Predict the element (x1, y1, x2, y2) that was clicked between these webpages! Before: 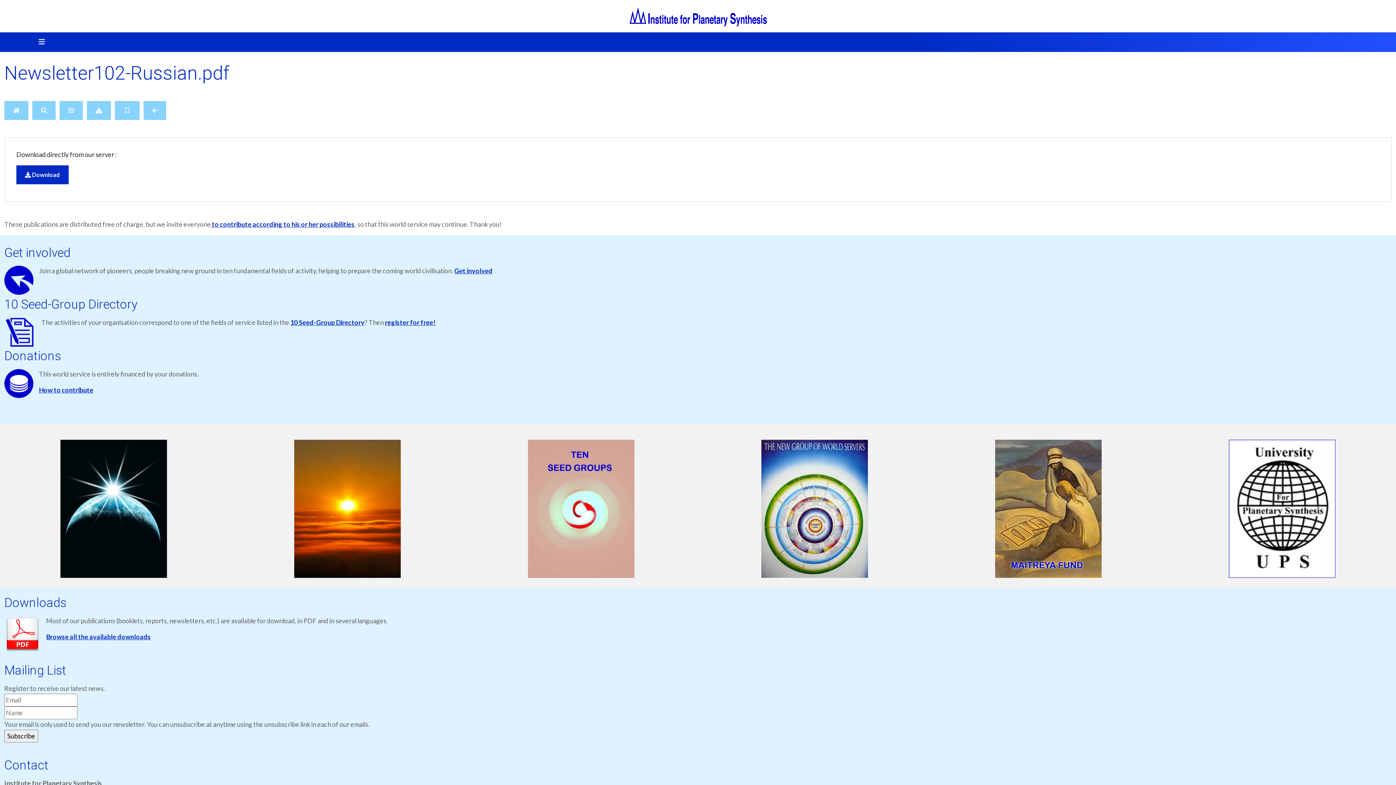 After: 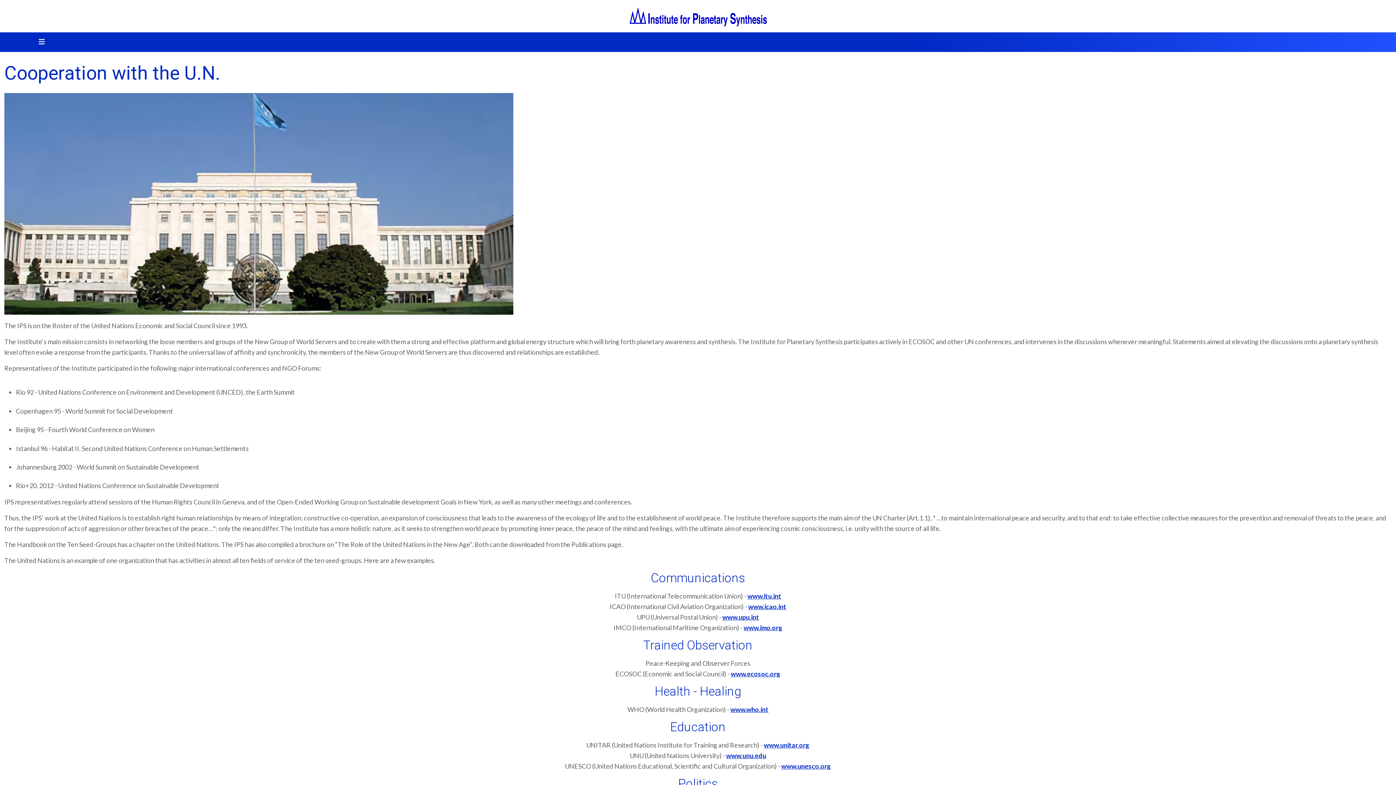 Action: bbox: (950, 439, 1169, 578)